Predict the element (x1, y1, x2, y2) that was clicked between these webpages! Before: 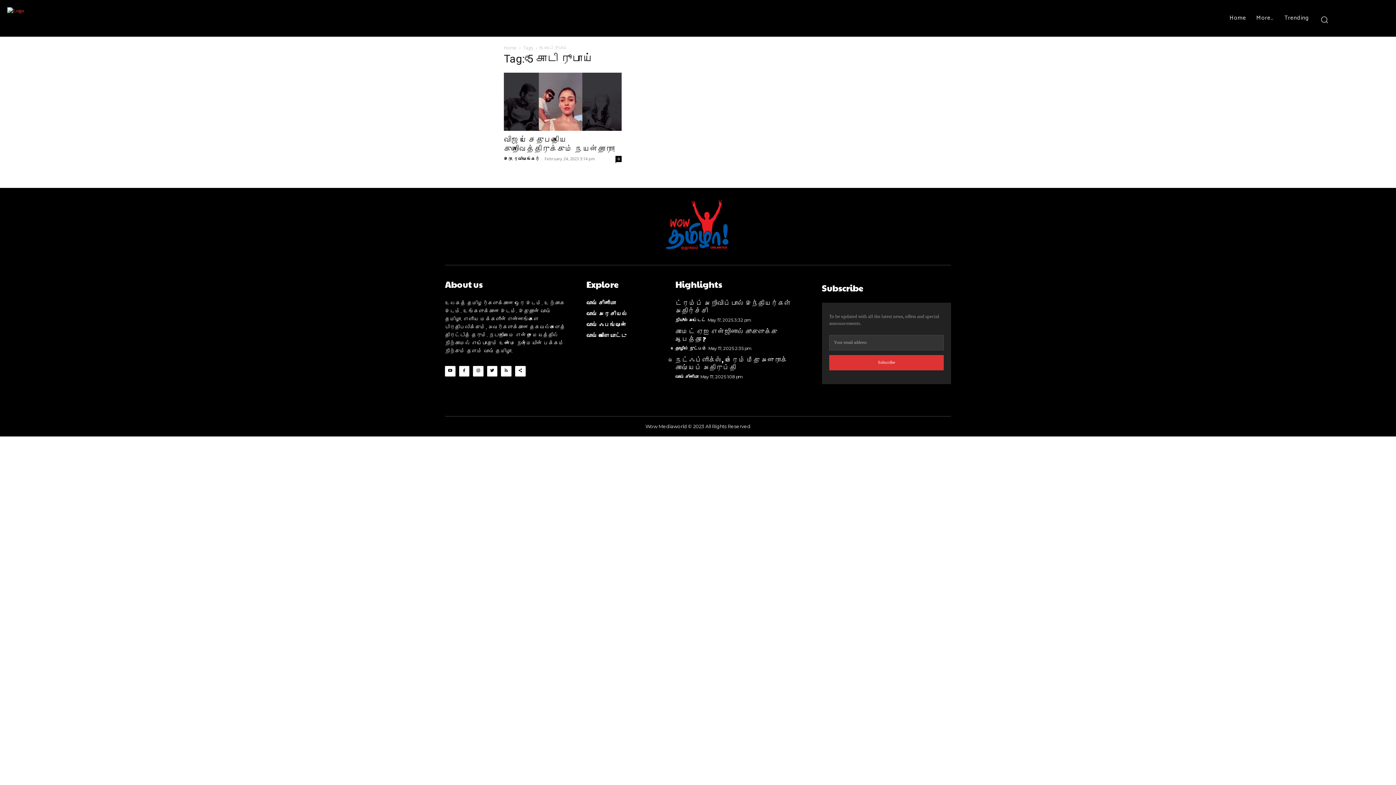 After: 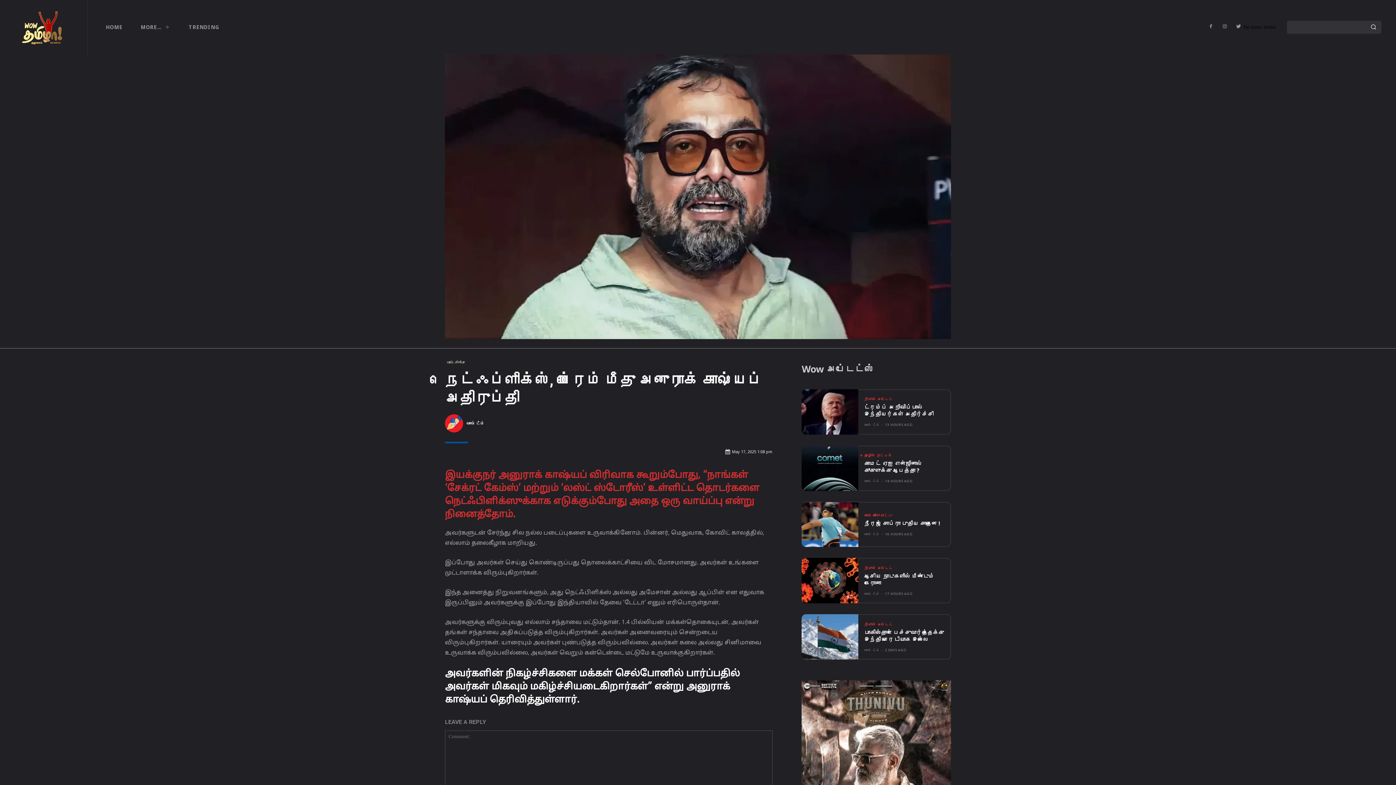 Action: bbox: (675, 355, 787, 372) label: நெட்ஃப்ளிக்ஸ், ப்ரைம் மீது அனுராக் காஷ்யப் அதிருப்தி